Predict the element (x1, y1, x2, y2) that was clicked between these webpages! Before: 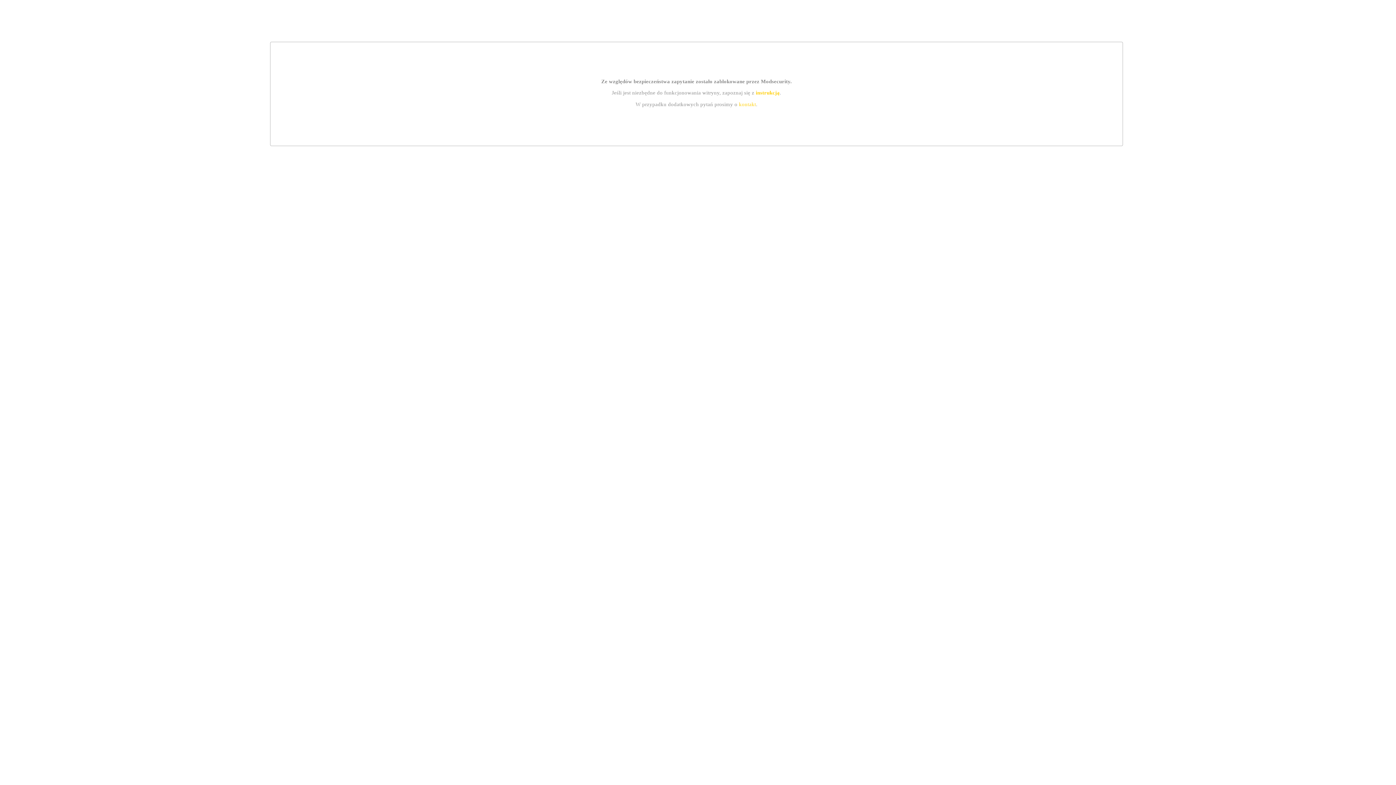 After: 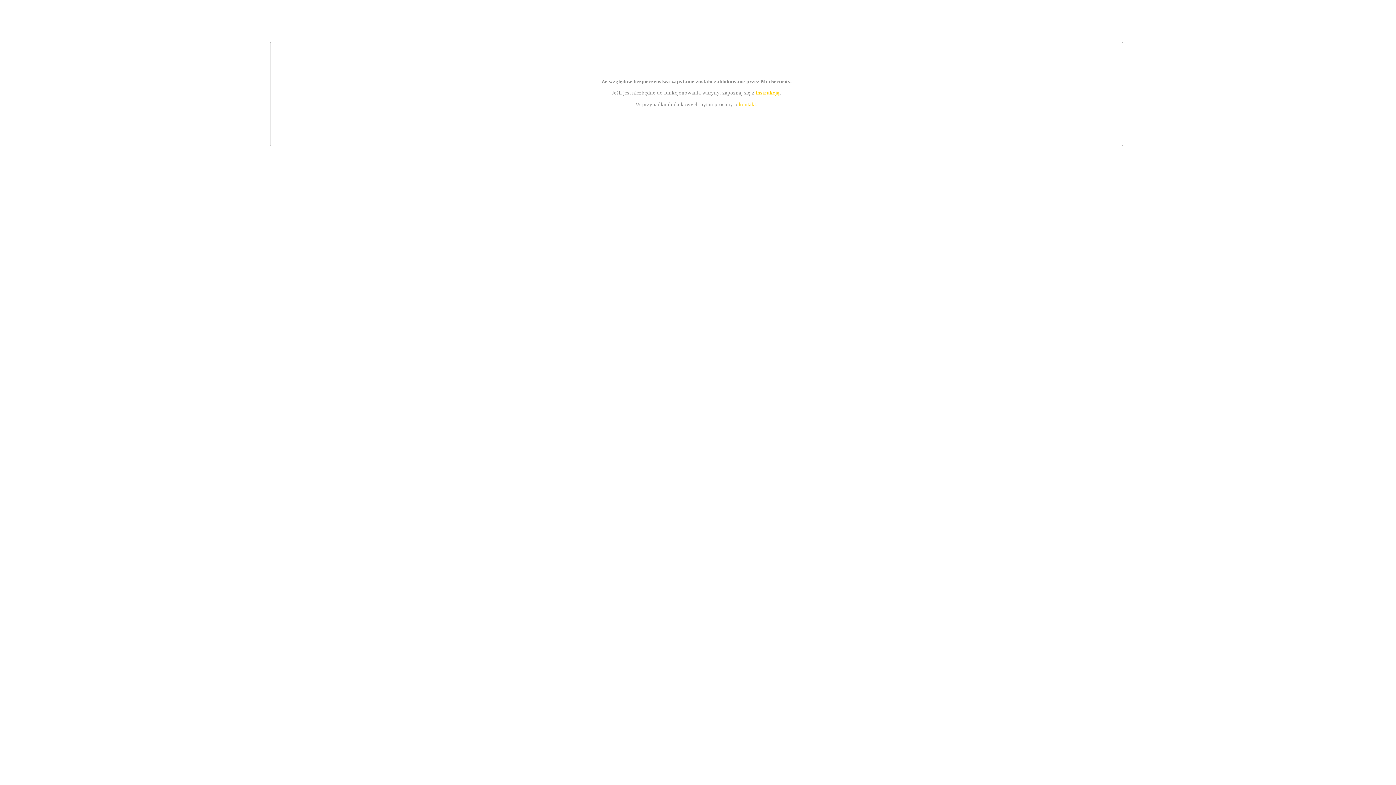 Action: label: kontakt bbox: (739, 101, 756, 107)